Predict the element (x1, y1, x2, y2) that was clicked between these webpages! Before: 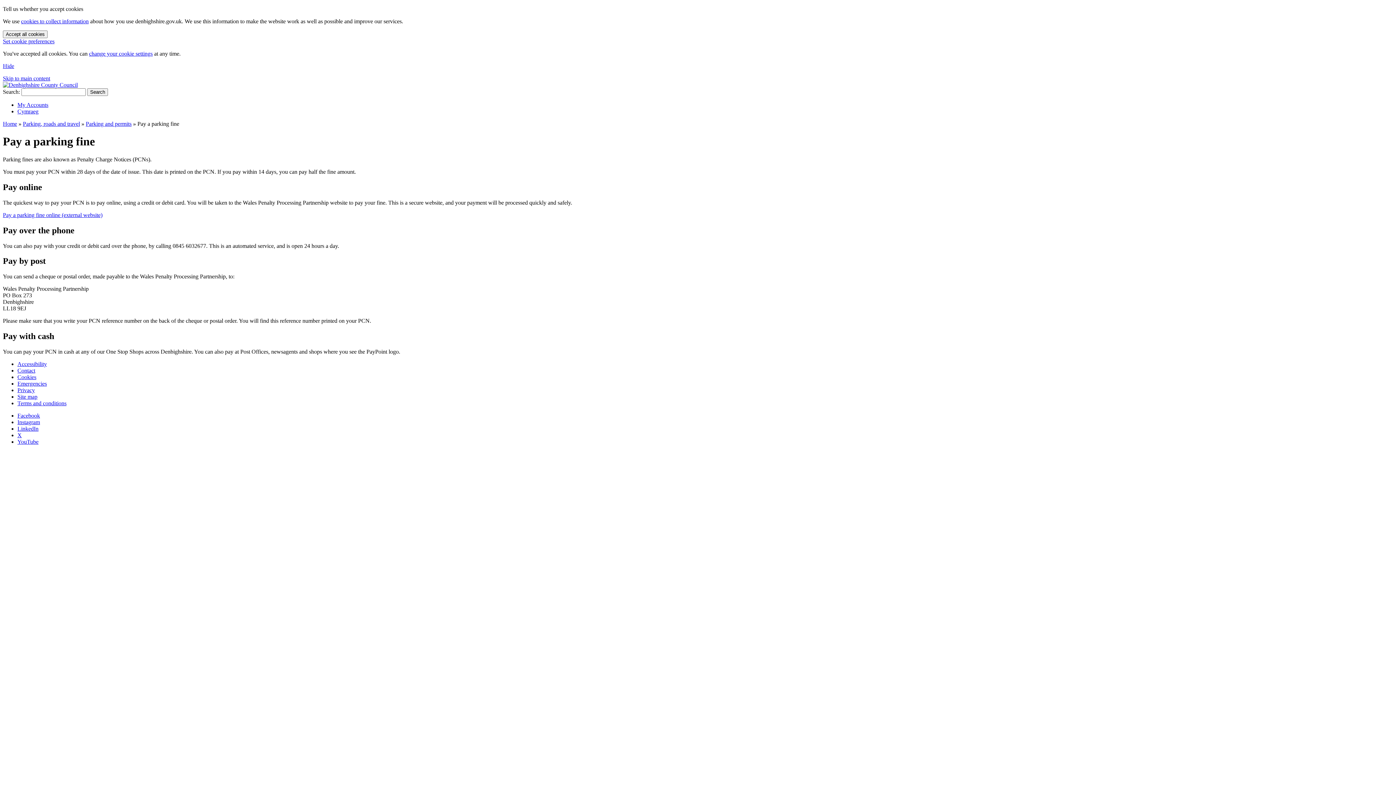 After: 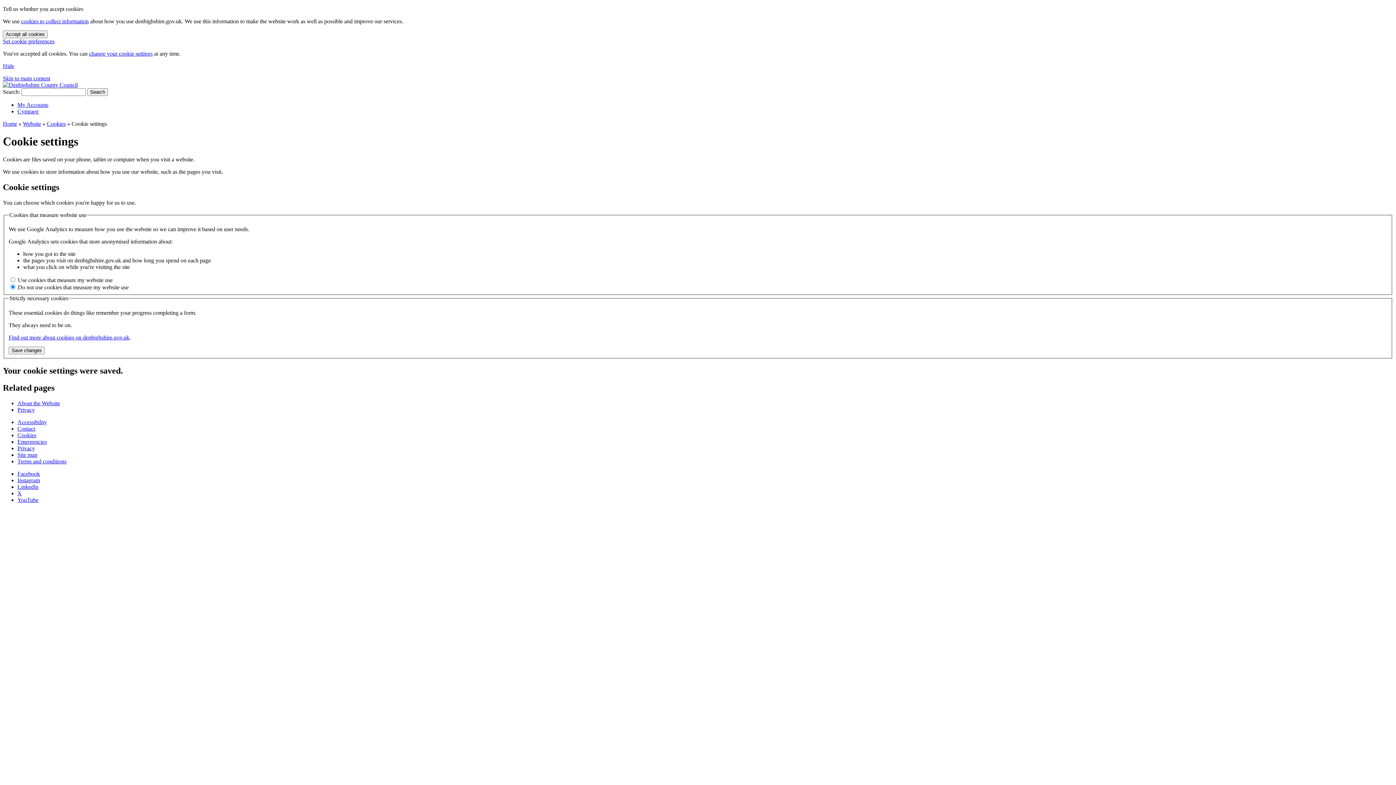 Action: bbox: (89, 50, 152, 56) label: change your cookie settings